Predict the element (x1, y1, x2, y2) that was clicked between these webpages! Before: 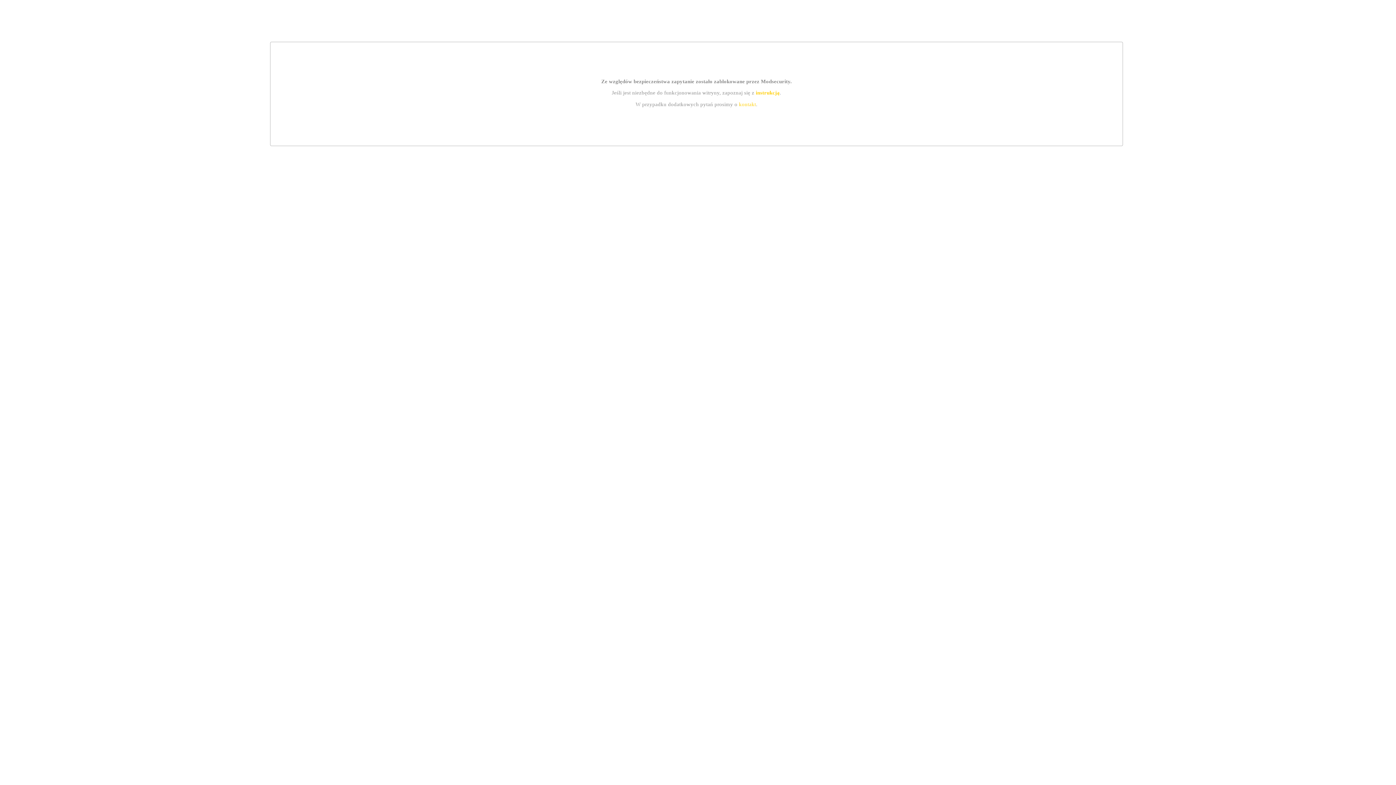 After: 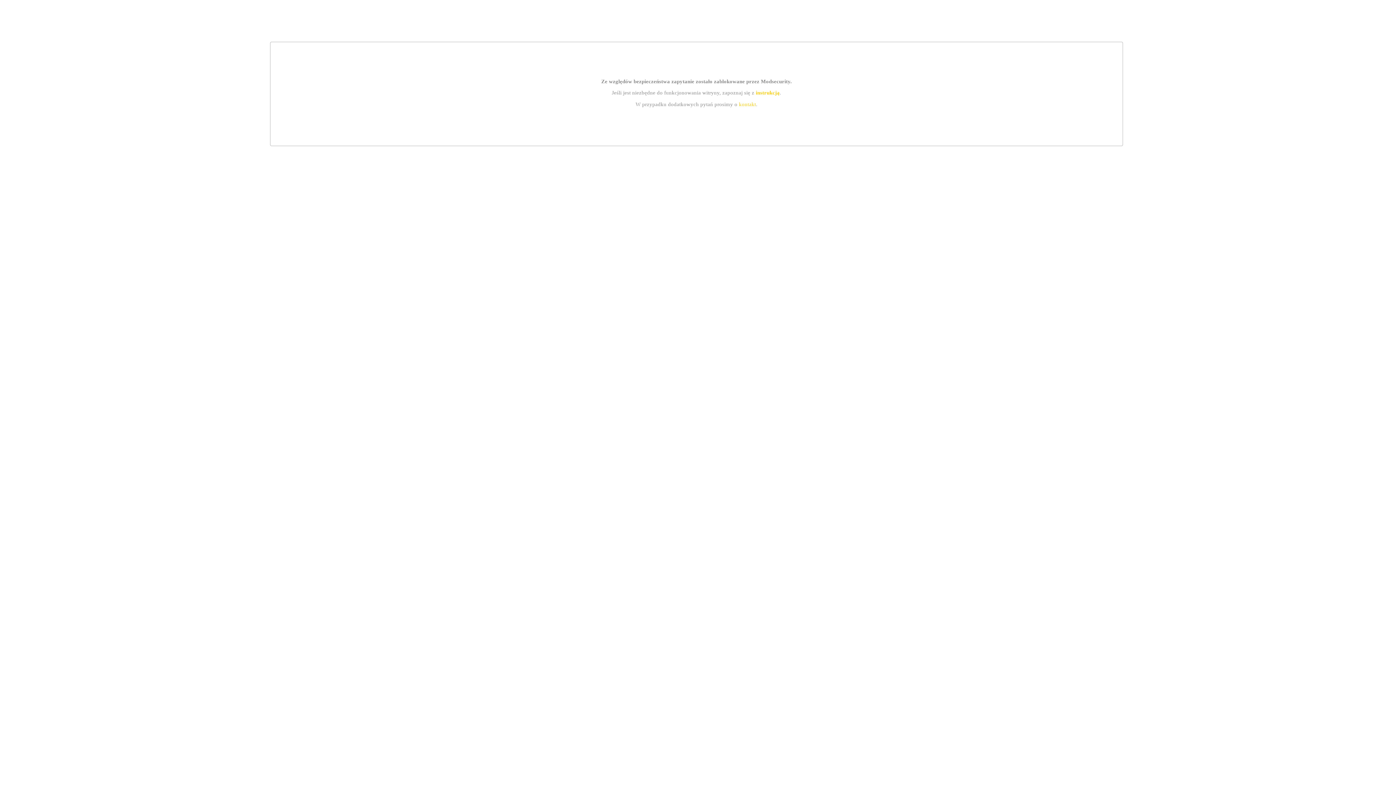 Action: label: kontakt bbox: (739, 101, 756, 107)